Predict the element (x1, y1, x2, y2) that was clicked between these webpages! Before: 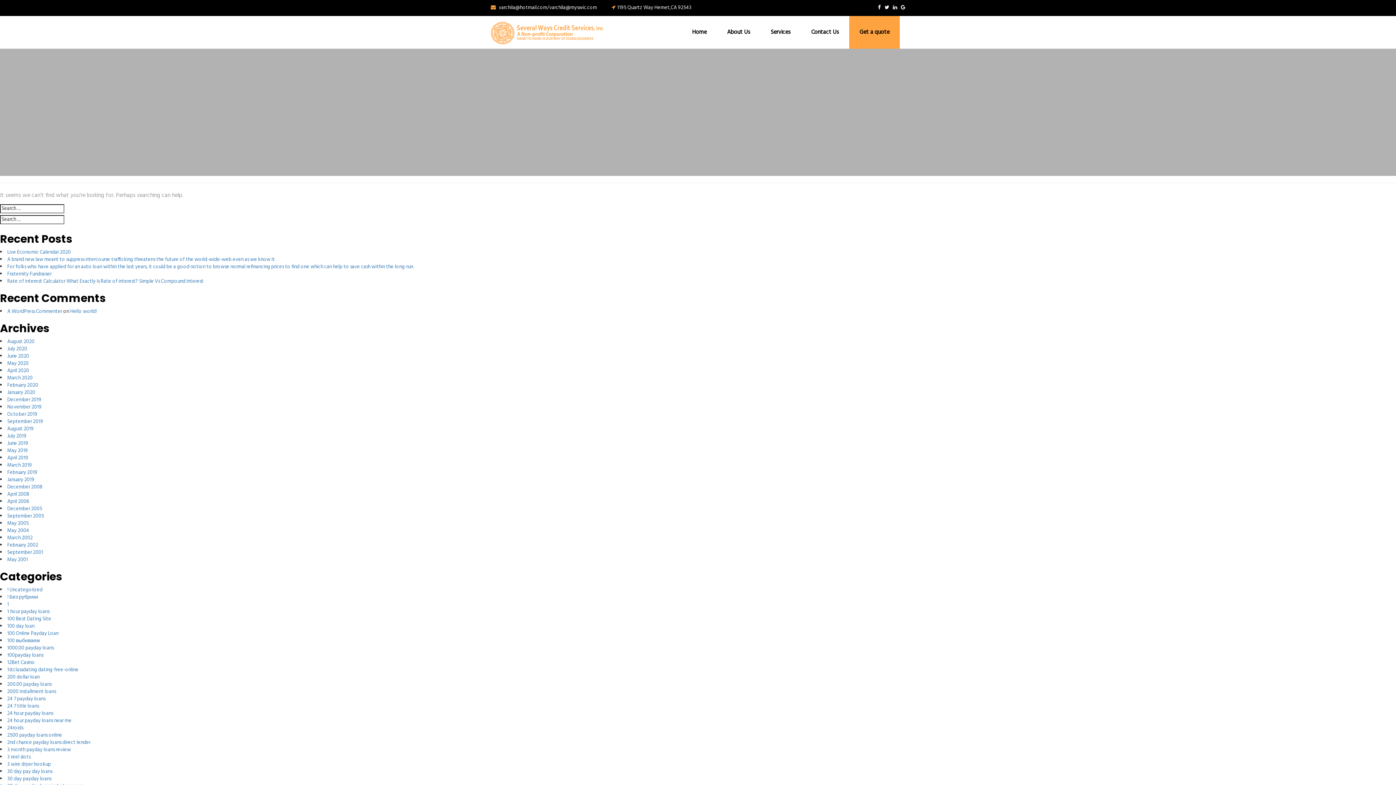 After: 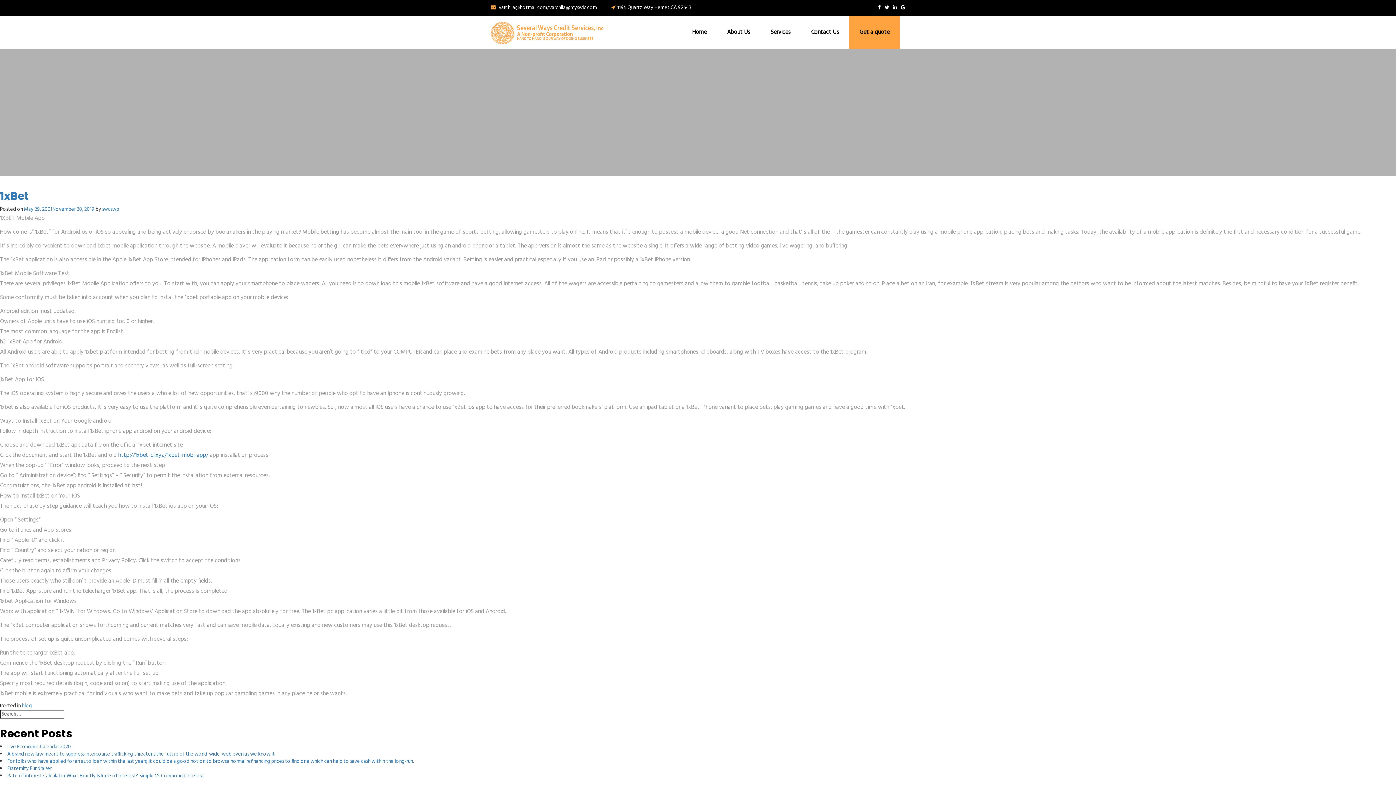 Action: label: May 2001 bbox: (7, 556, 27, 564)